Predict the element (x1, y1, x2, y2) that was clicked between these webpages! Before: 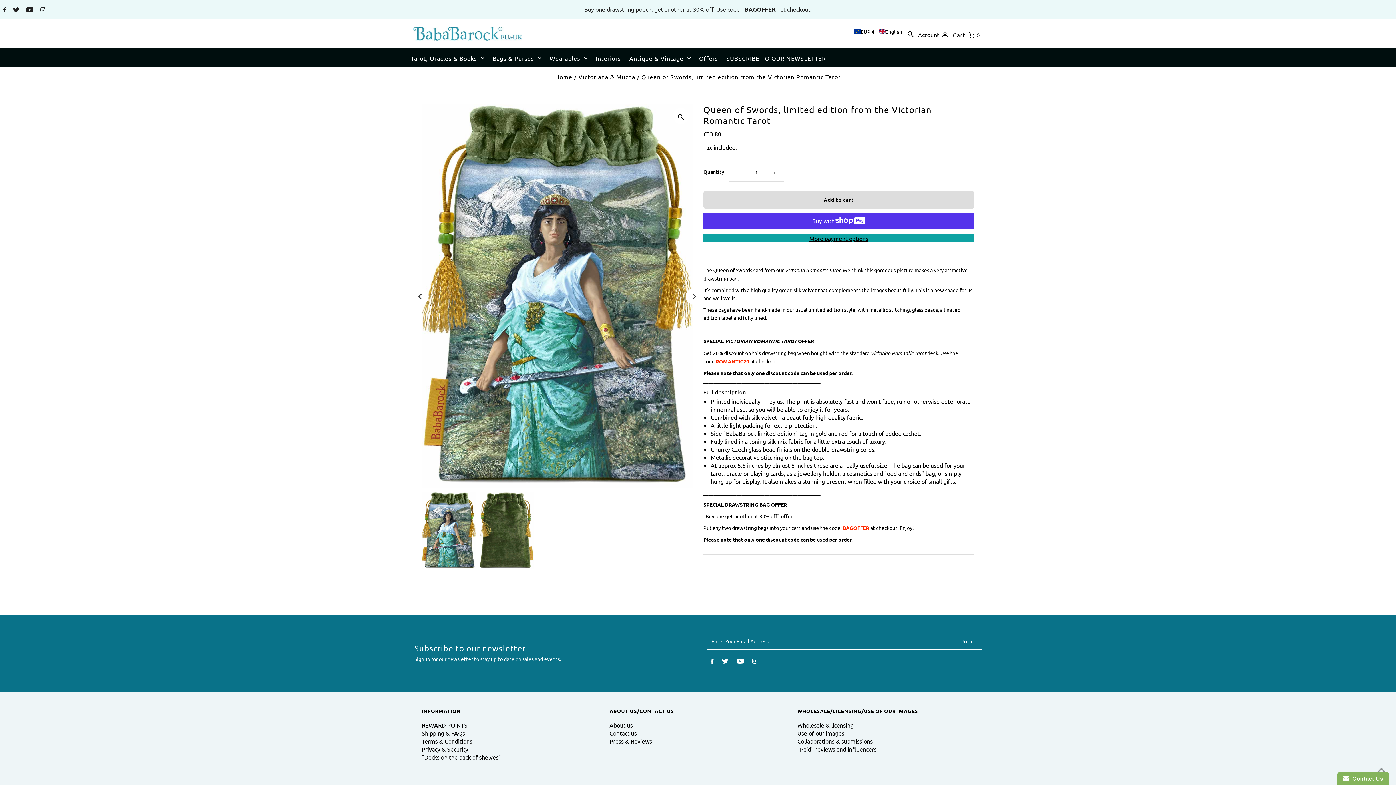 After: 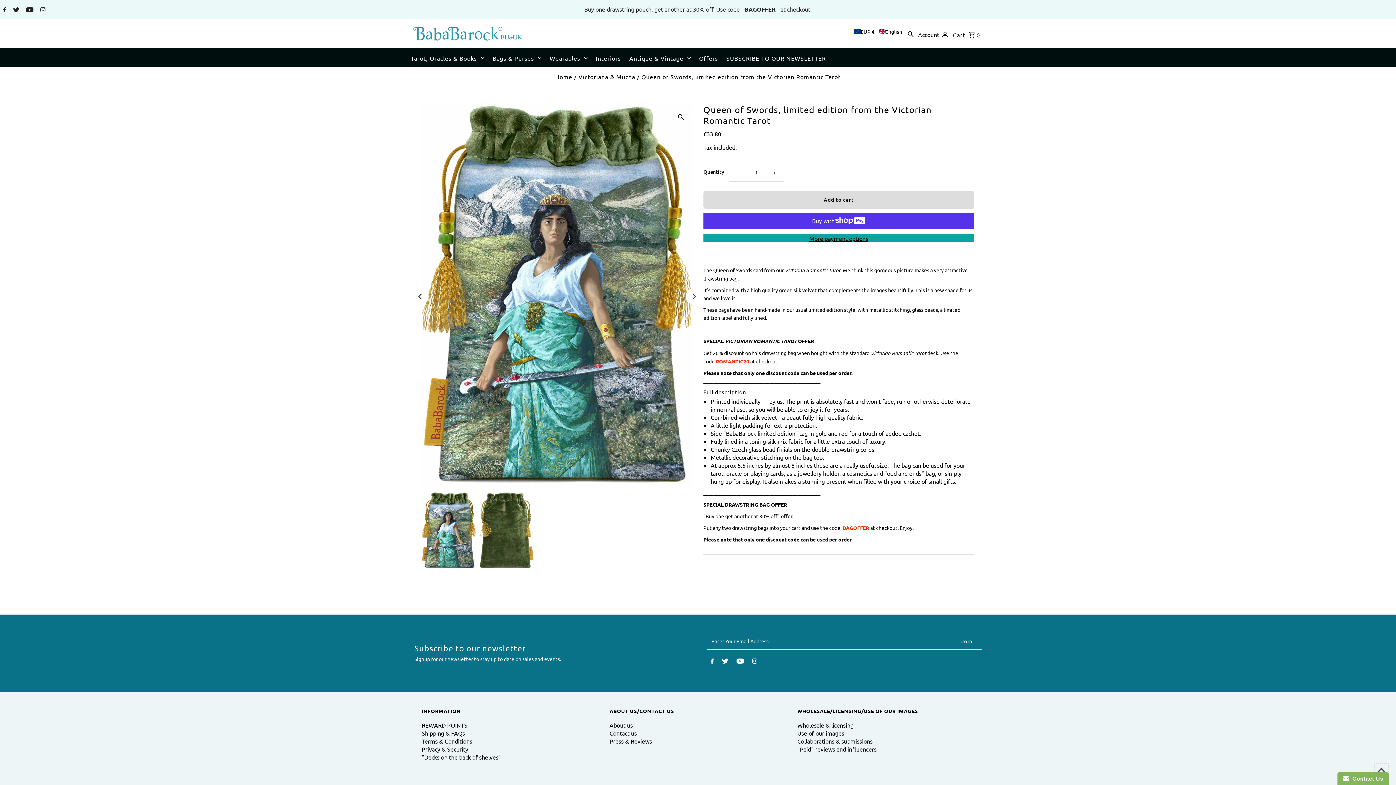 Action: label: Scroll to top bbox: (1374, 763, 1389, 778)